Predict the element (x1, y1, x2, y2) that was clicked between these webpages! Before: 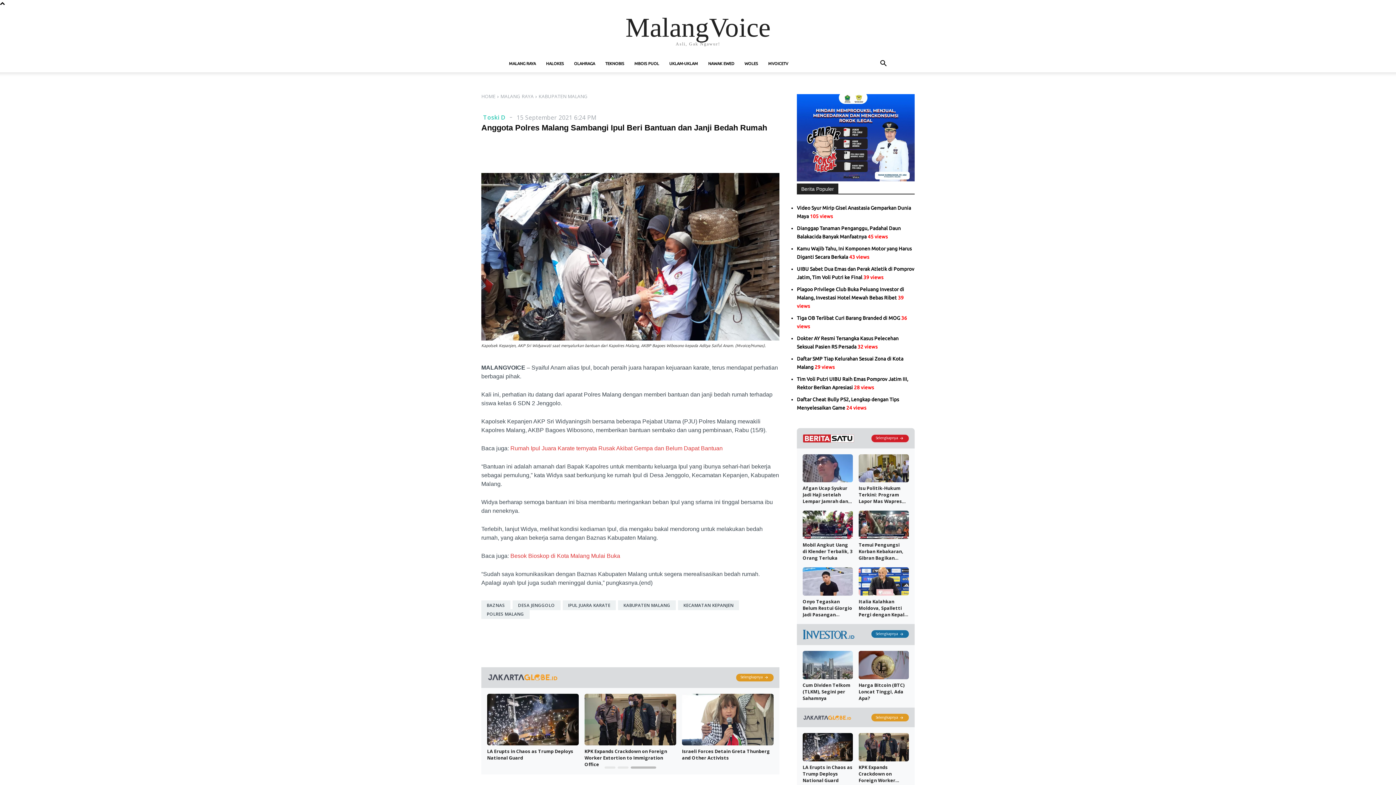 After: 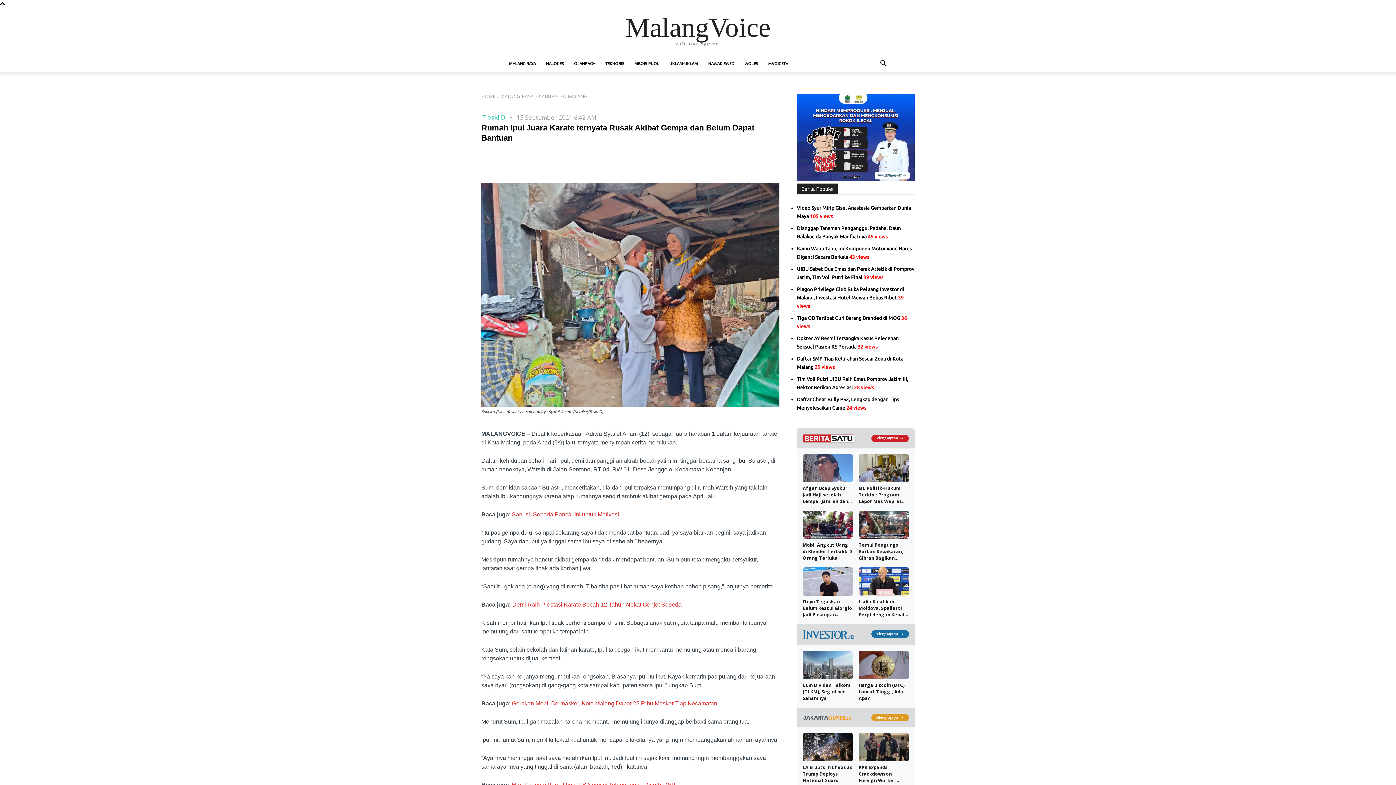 Action: bbox: (510, 445, 722, 451) label: Rumah Ipul Juara Karate ternyata Rusak Akibat Gempa dan Belum Dapat Bantuan